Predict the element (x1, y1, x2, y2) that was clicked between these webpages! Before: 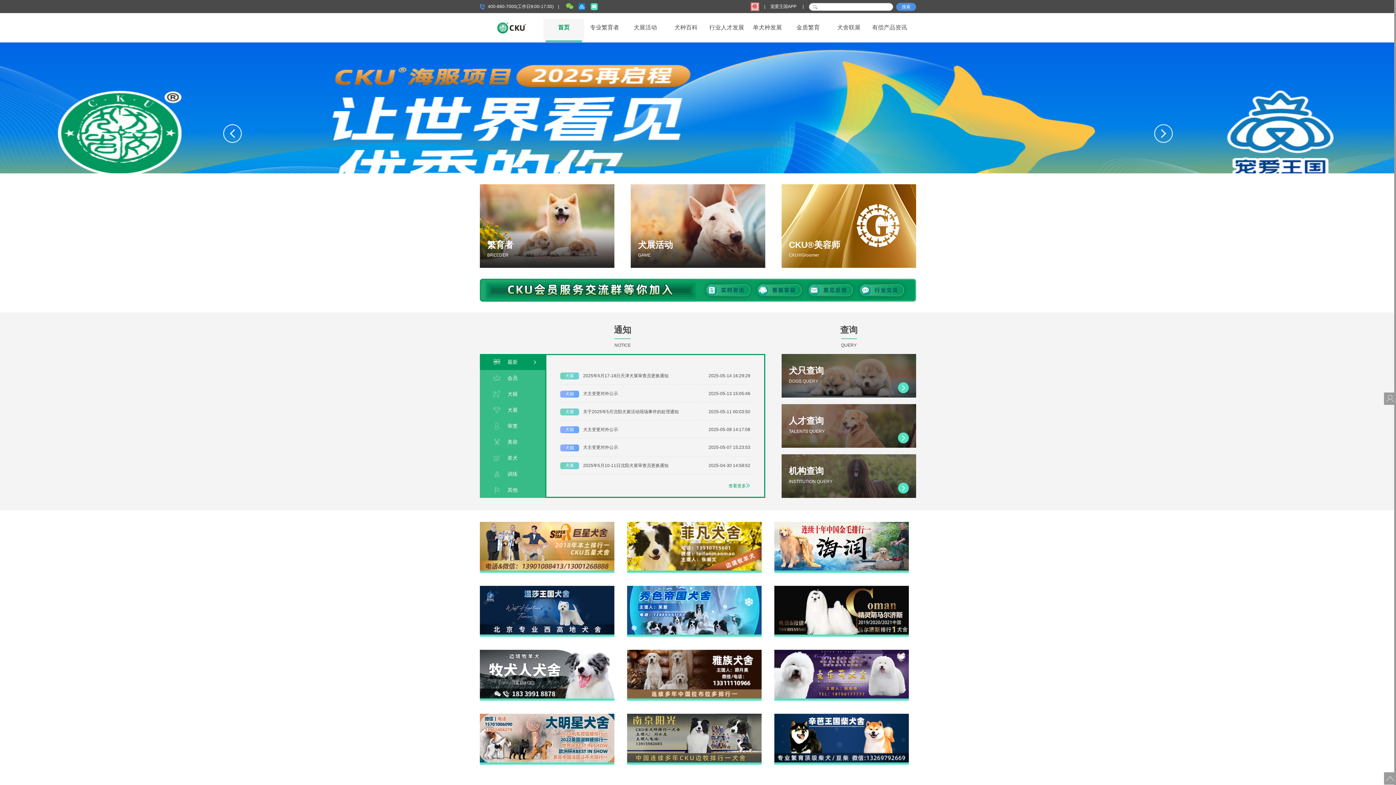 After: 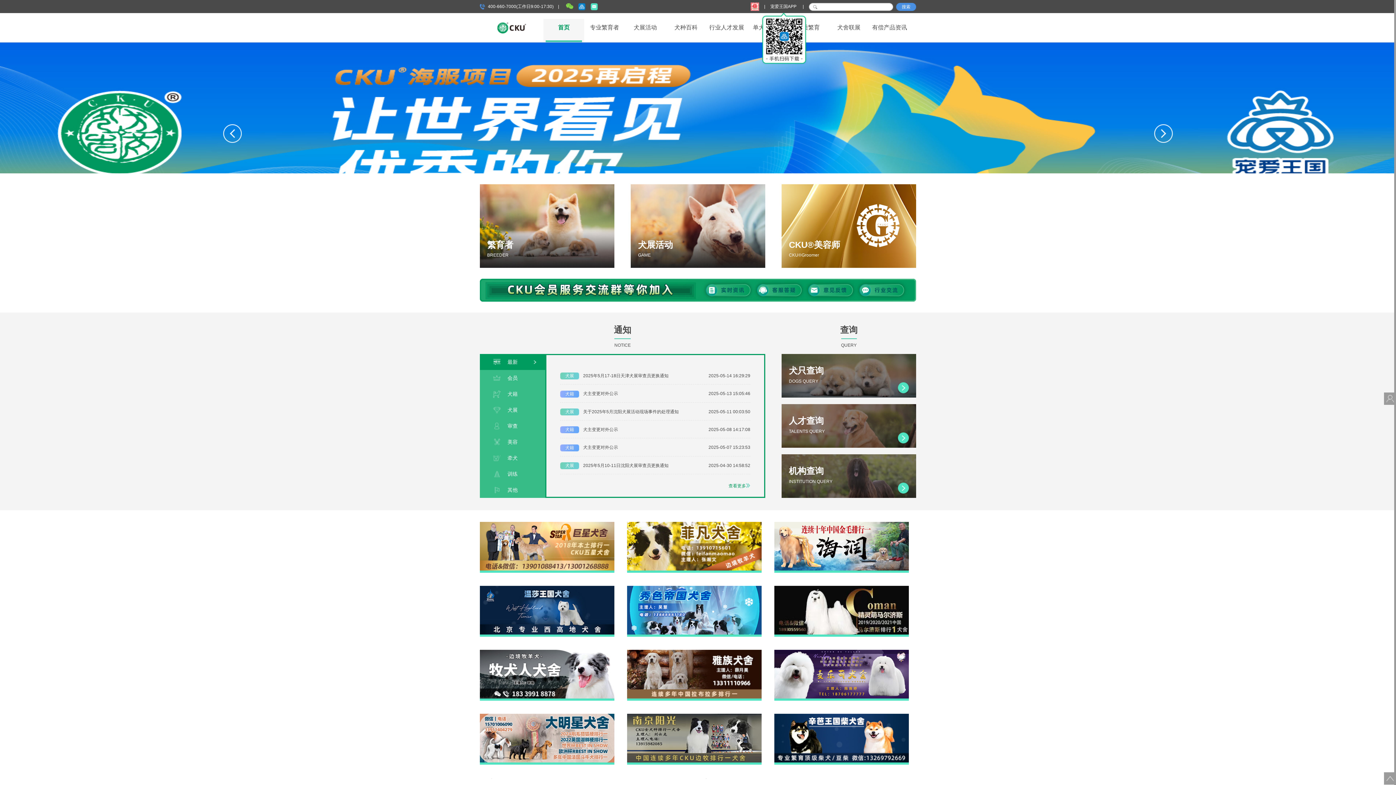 Action: label: 宠爱王国APP  bbox: (770, 4, 797, 9)